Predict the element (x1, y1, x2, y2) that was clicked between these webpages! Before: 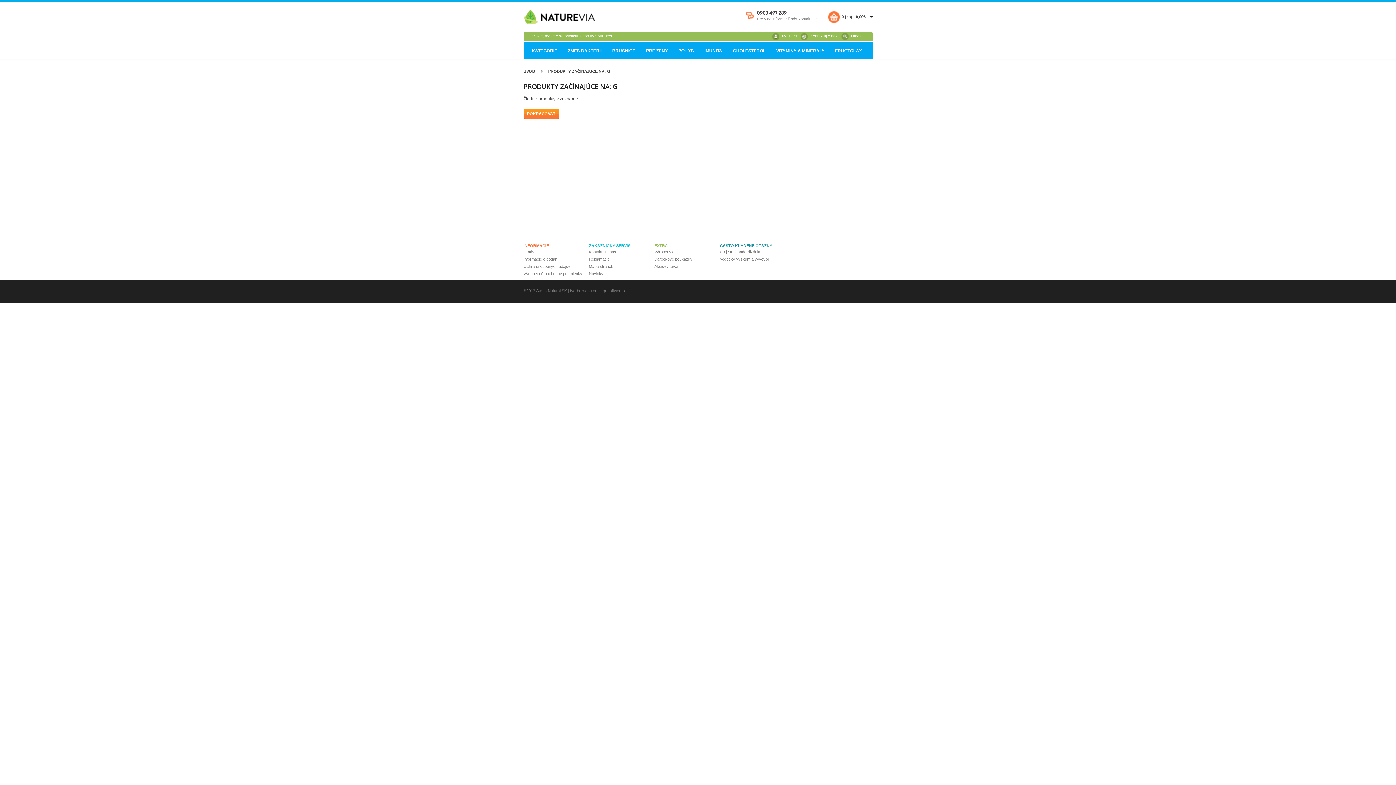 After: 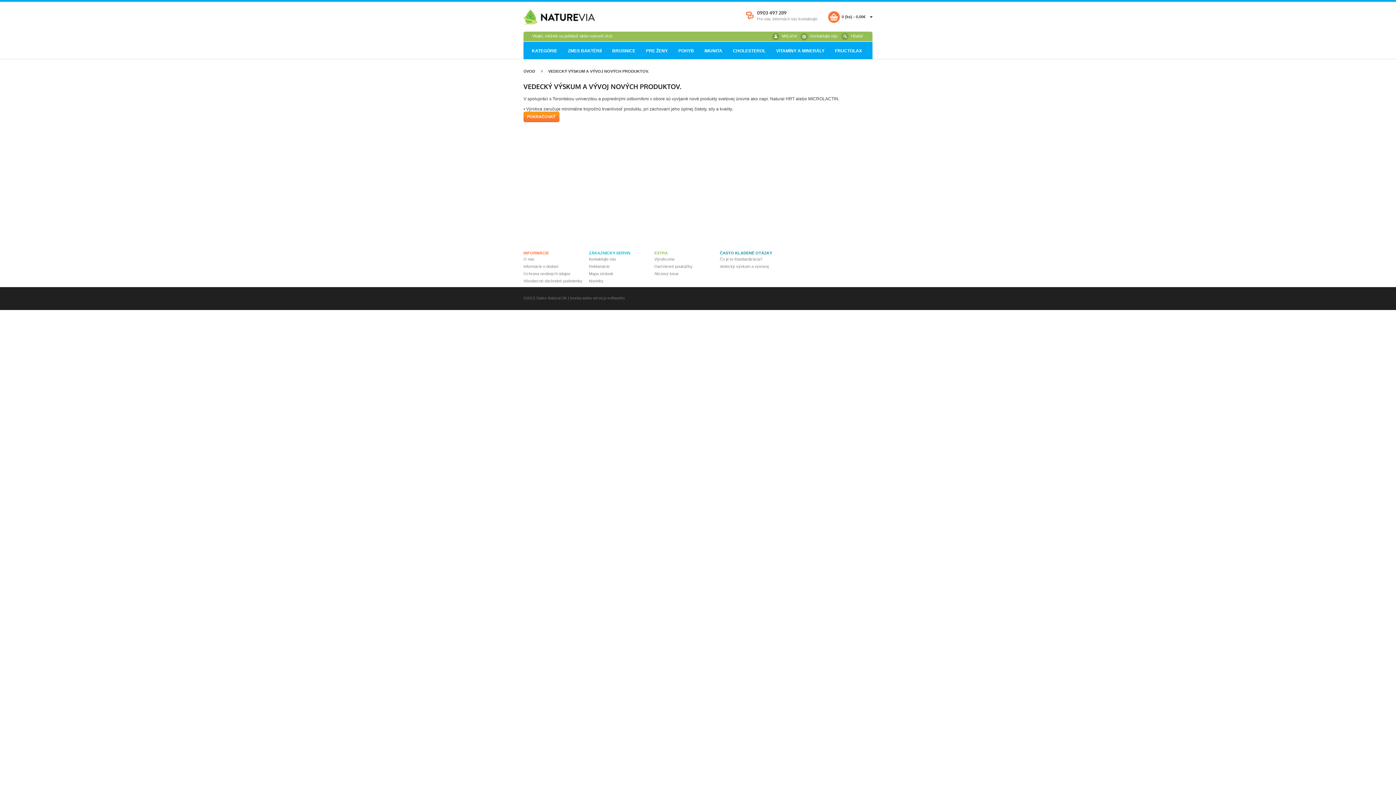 Action: bbox: (720, 257, 768, 261) label: Vedecký výskum a vývovoj